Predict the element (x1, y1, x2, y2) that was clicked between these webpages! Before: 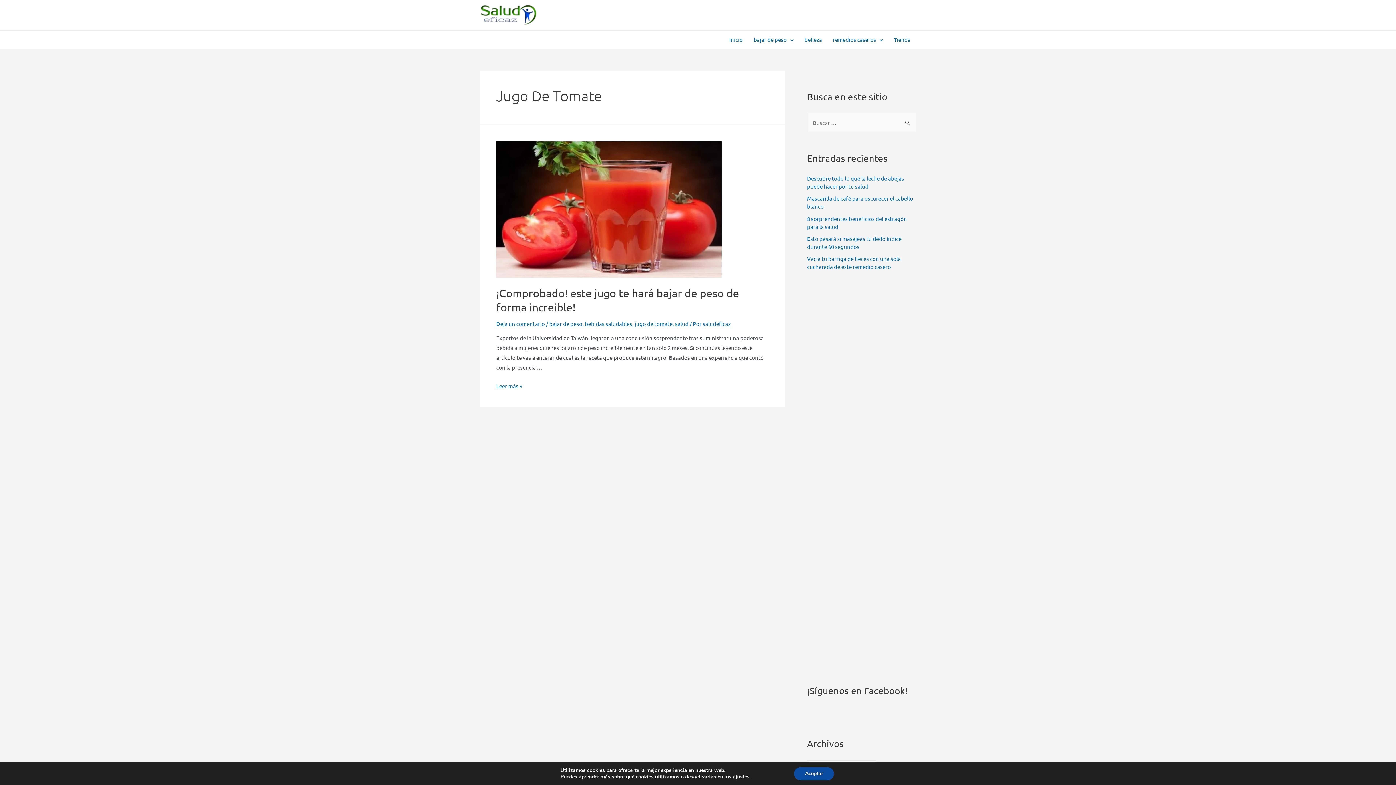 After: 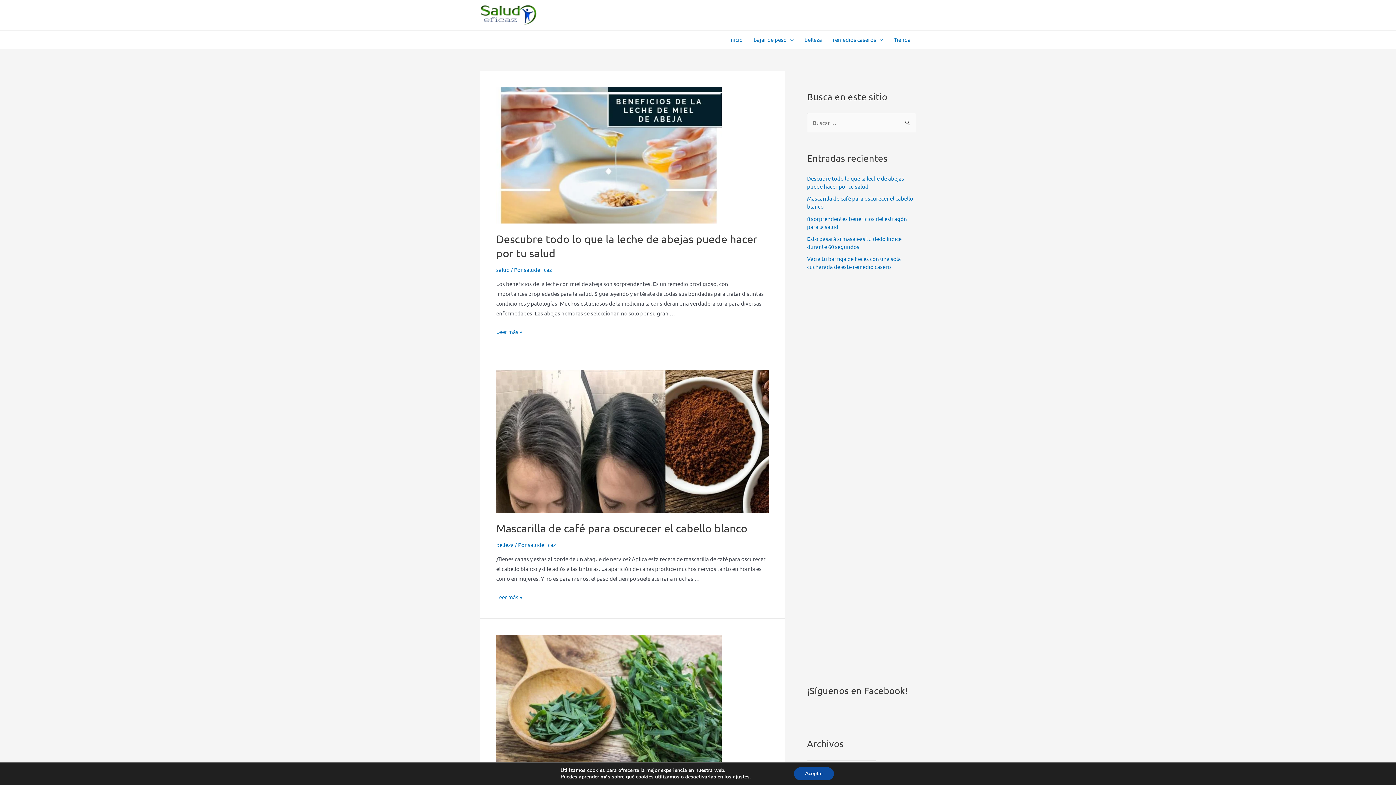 Action: bbox: (724, 30, 748, 48) label: Inicio